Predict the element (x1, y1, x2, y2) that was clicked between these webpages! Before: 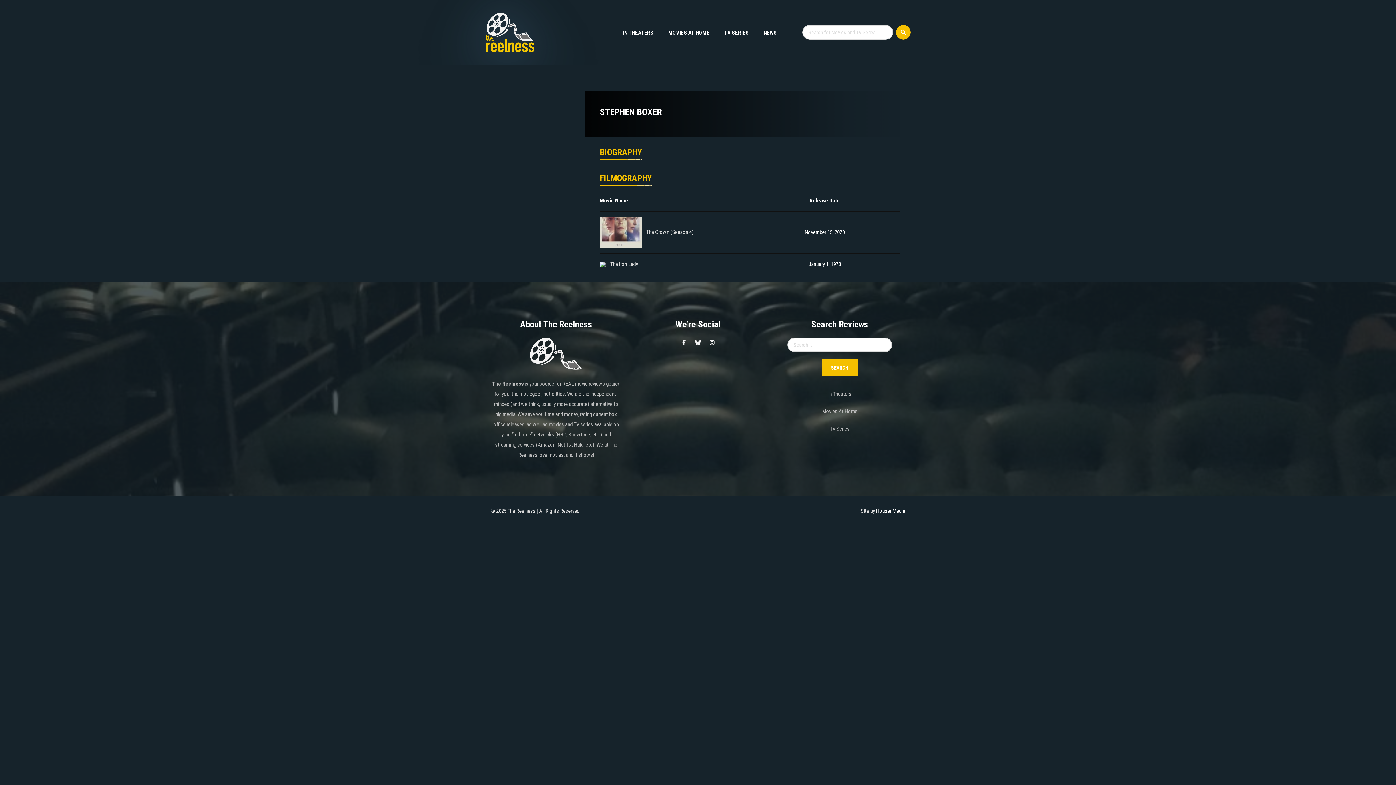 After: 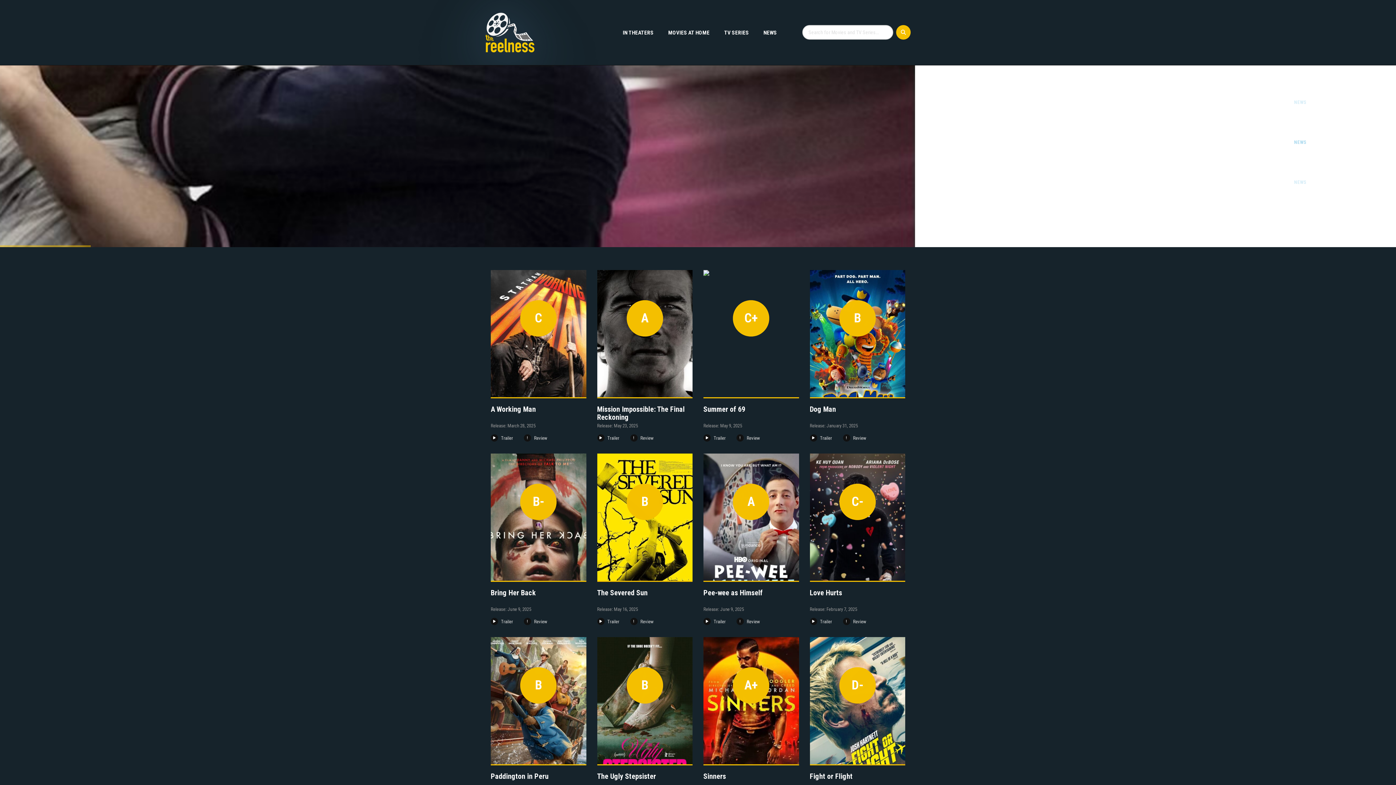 Action: bbox: (485, 28, 534, 35)